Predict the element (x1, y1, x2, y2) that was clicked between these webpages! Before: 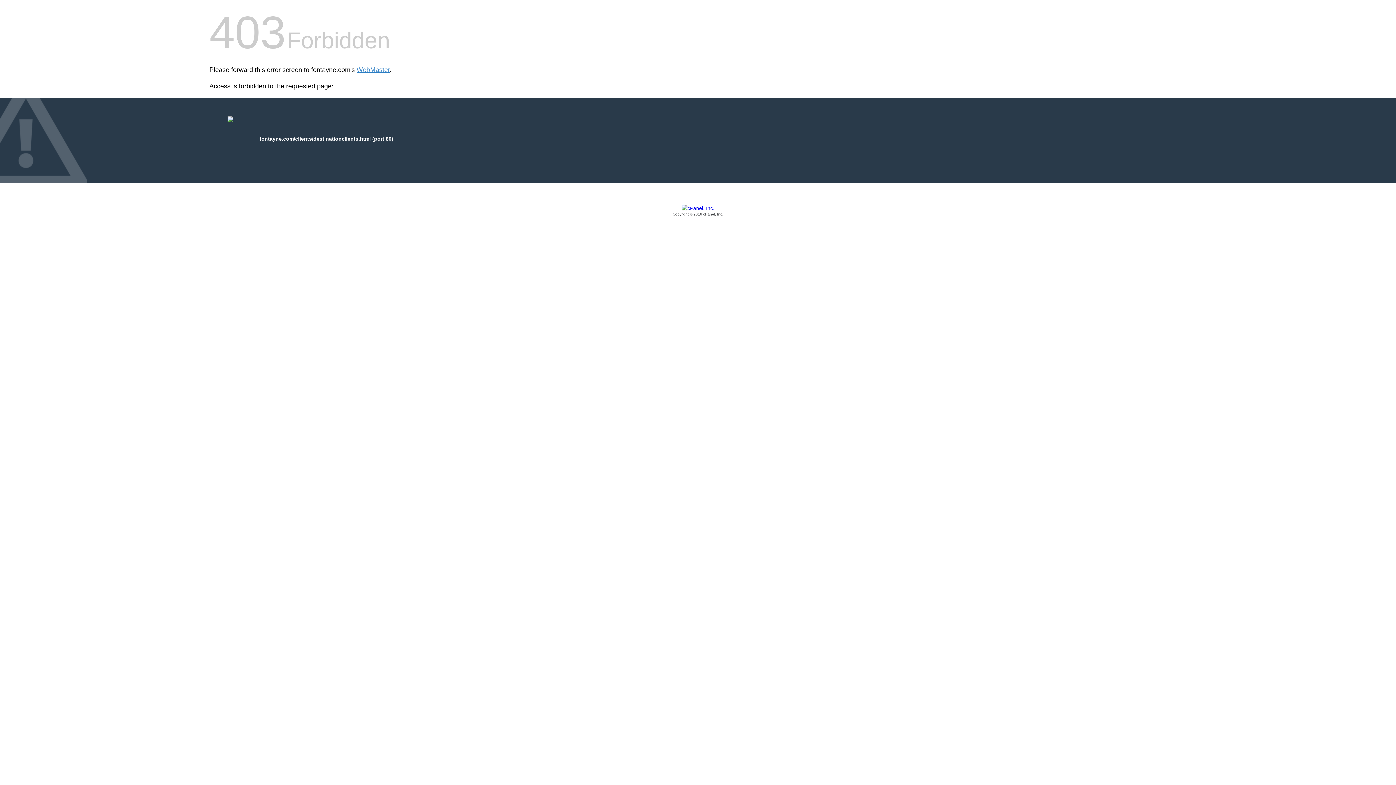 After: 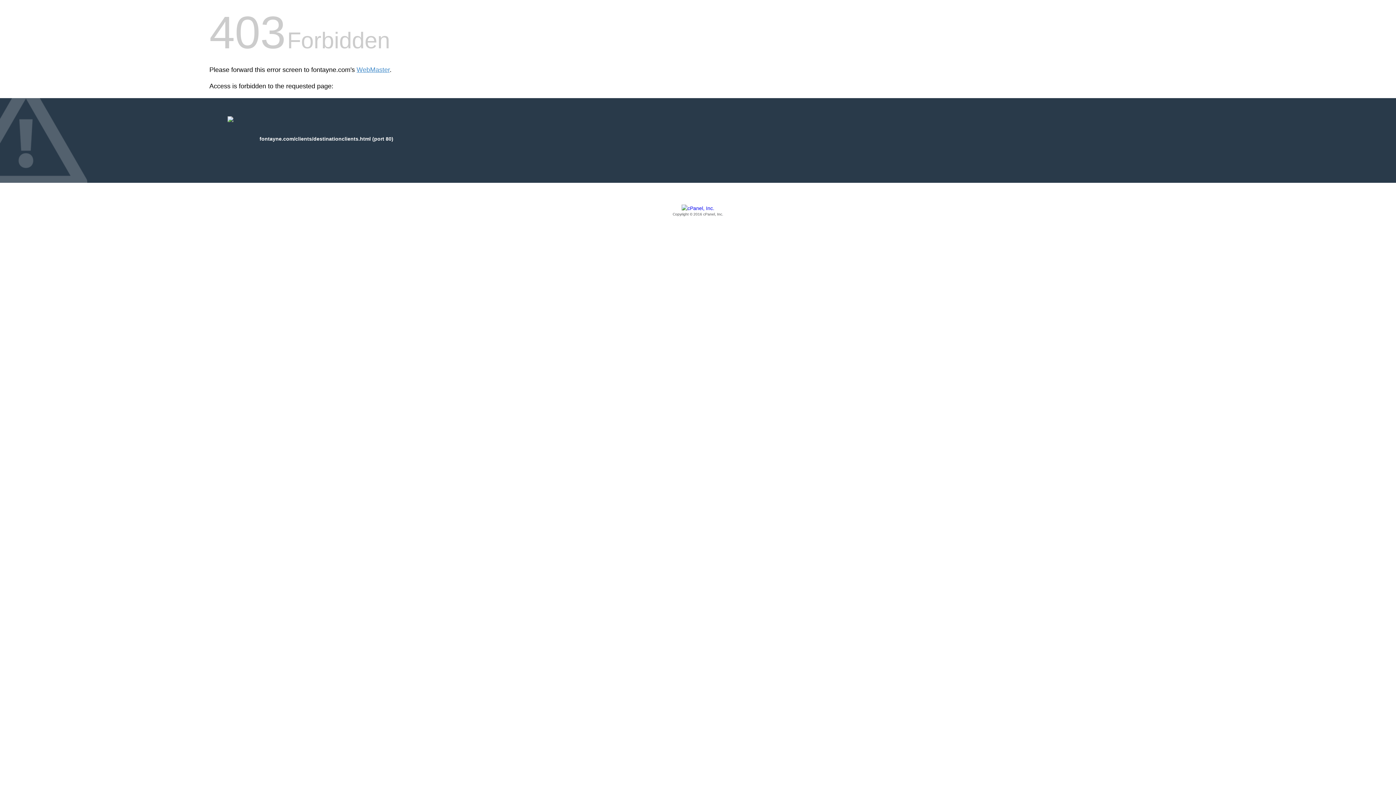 Action: bbox: (209, 205, 1186, 217) label: Copyright © 2016 cPanel, Inc.